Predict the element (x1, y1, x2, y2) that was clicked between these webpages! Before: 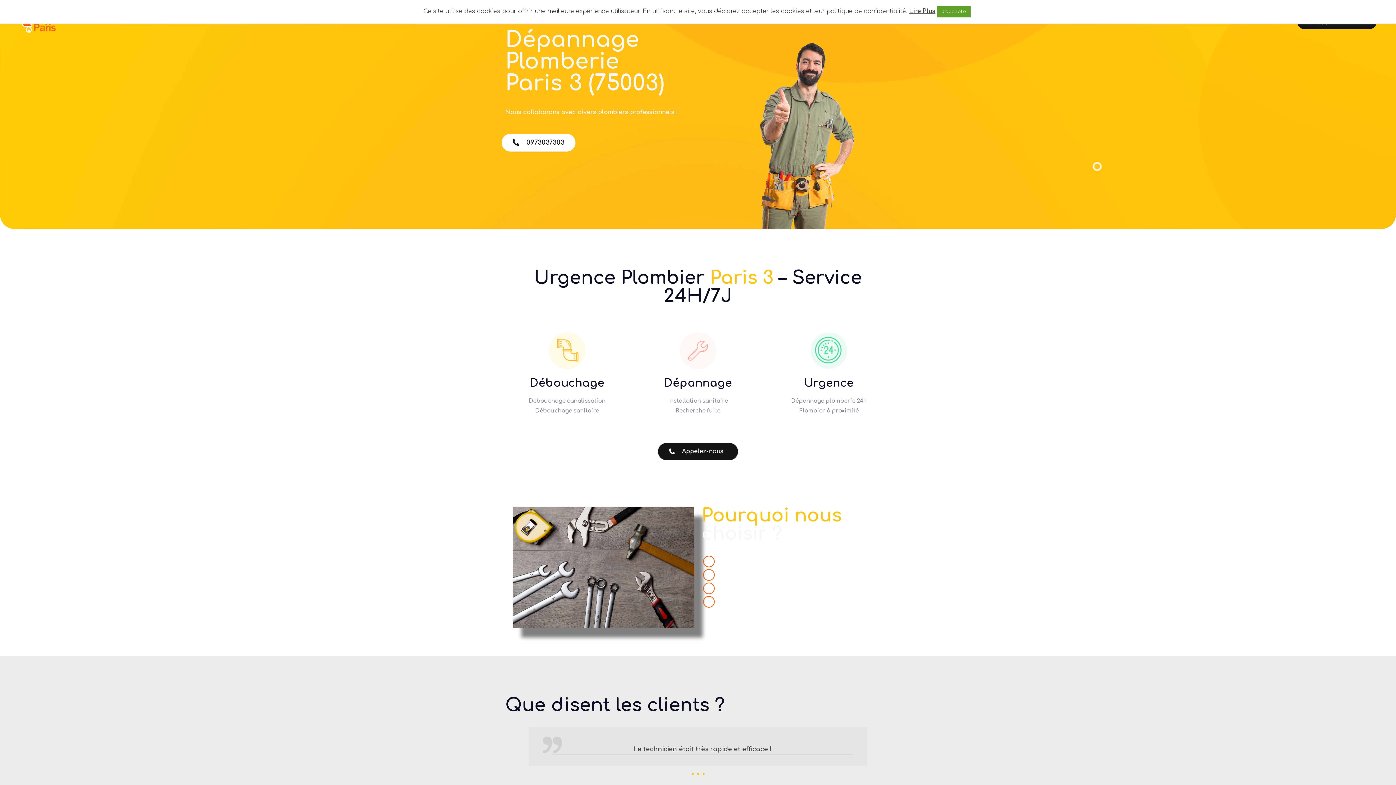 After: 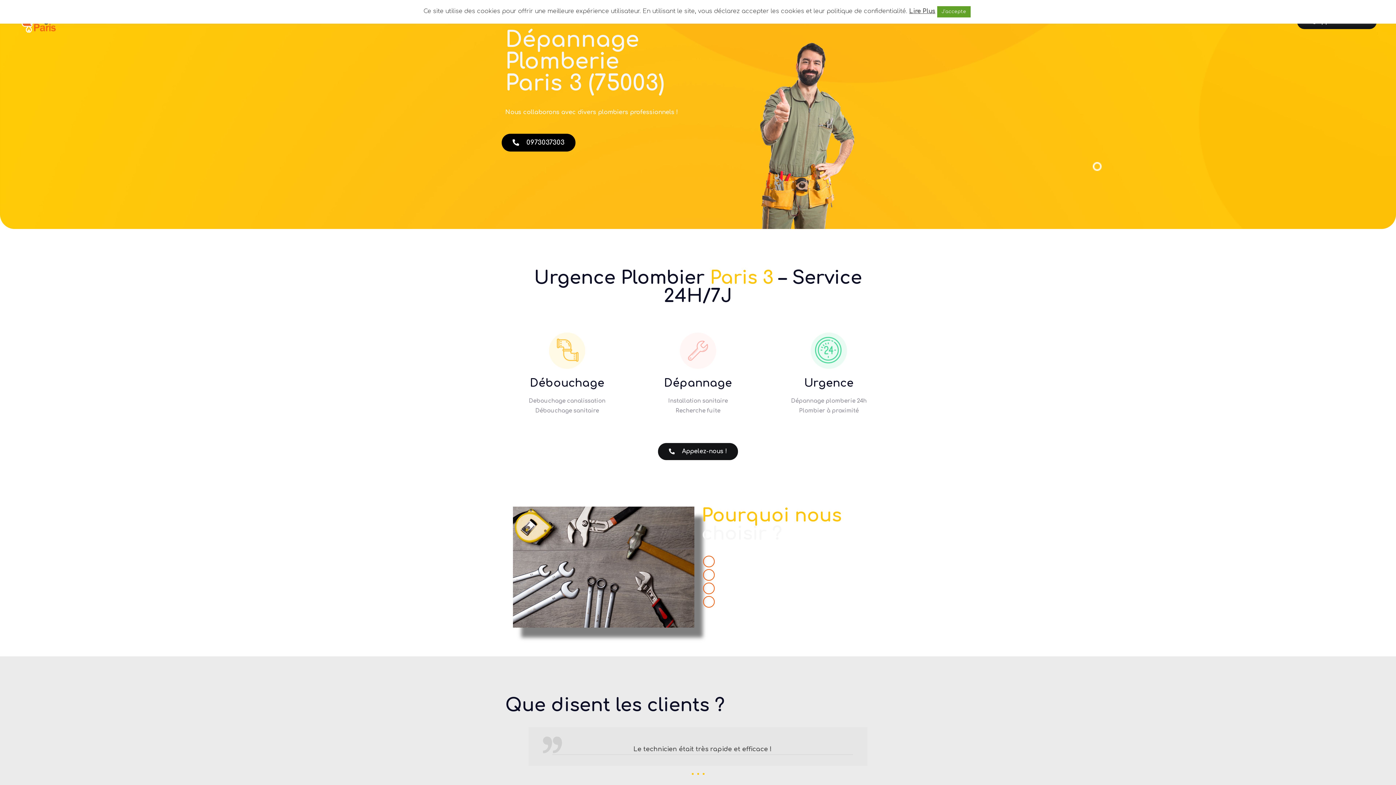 Action: label: 0973037303 bbox: (501, 133, 575, 151)